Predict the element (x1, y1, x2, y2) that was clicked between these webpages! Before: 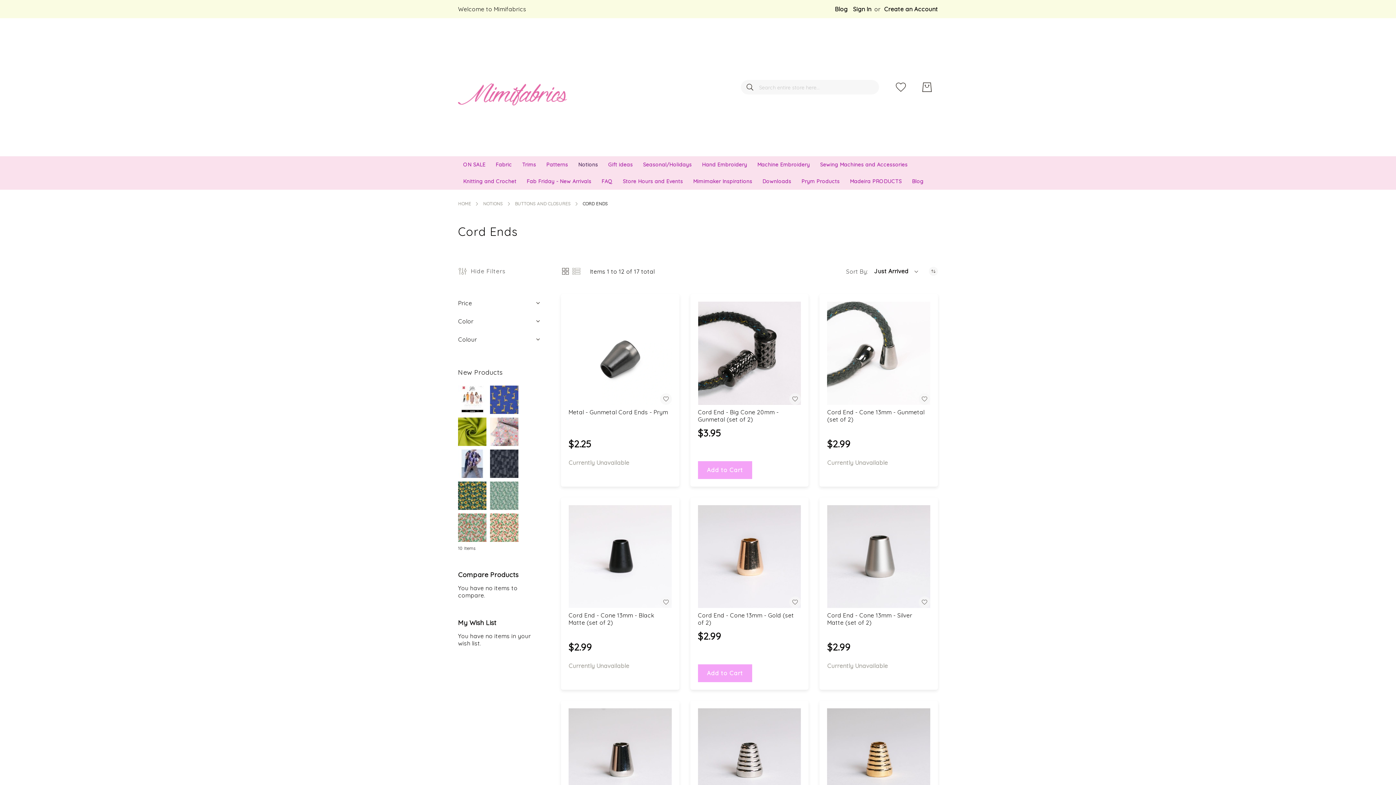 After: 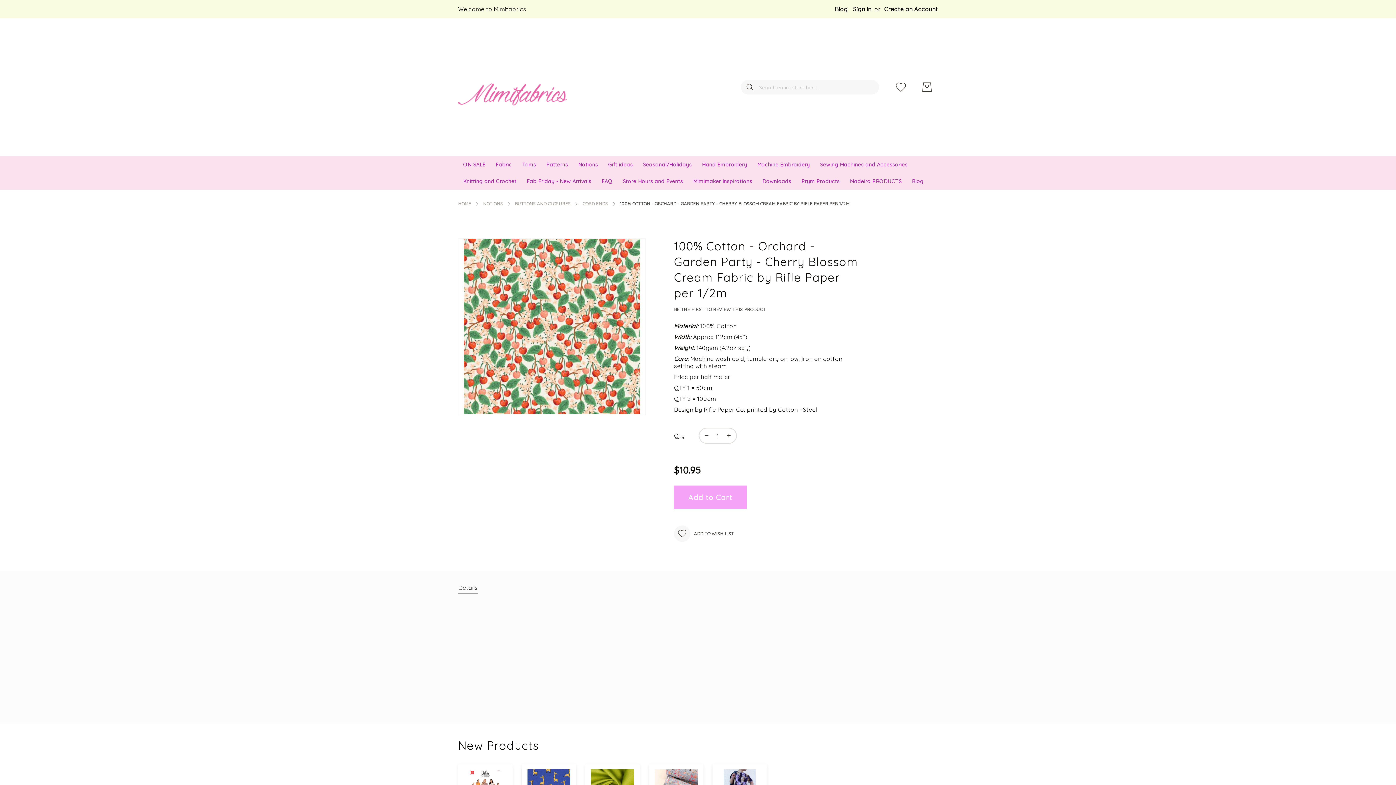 Action: bbox: (490, 513, 518, 542)